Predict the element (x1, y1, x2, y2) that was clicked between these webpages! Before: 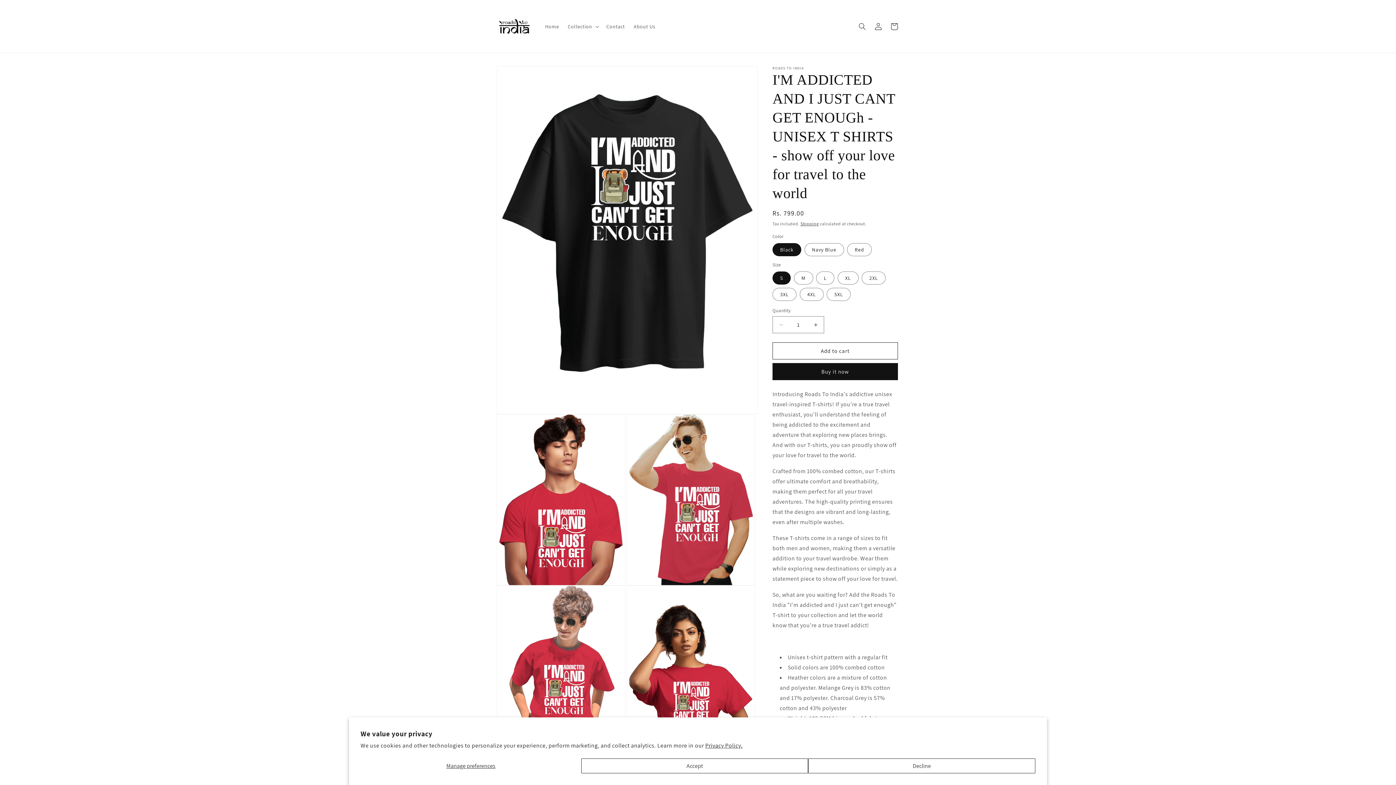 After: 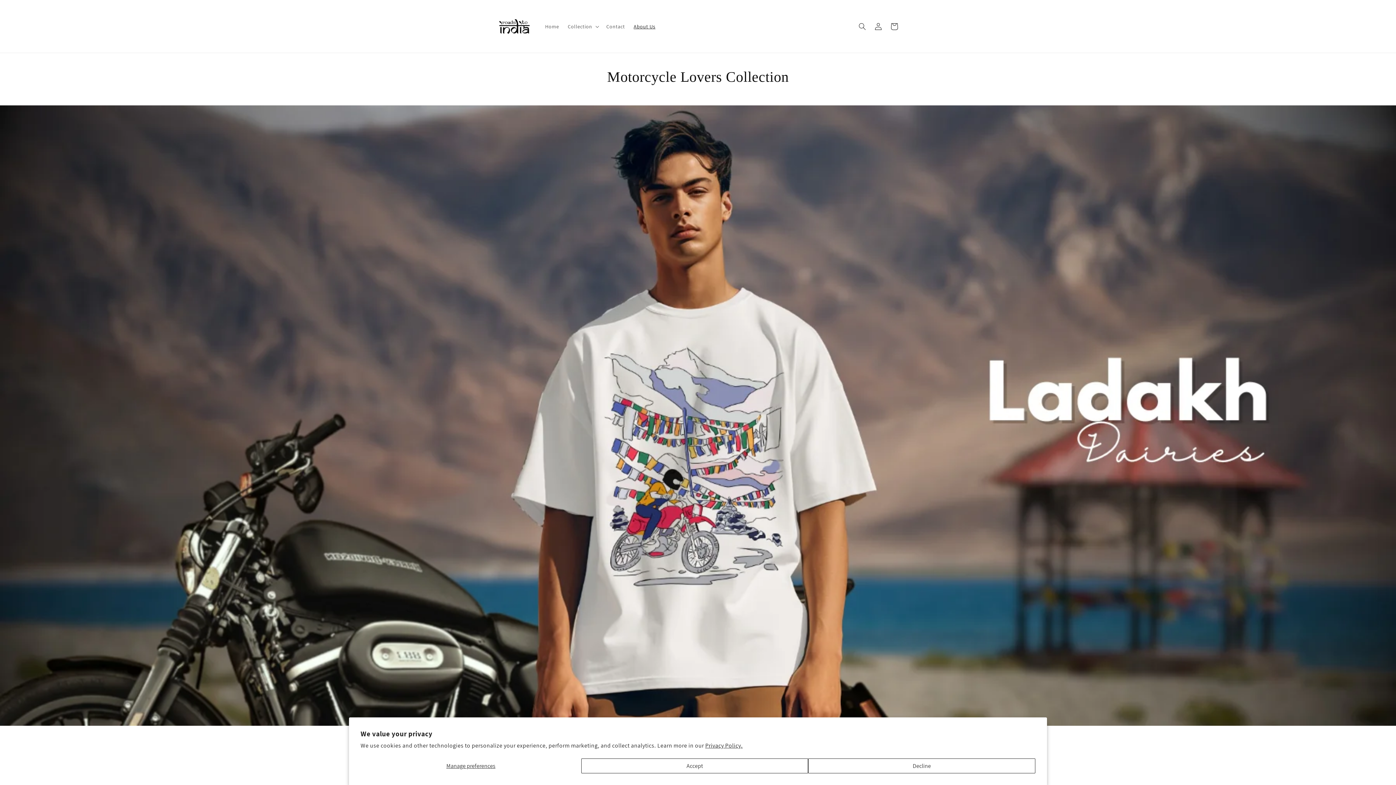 Action: bbox: (629, 18, 659, 34) label: About Us